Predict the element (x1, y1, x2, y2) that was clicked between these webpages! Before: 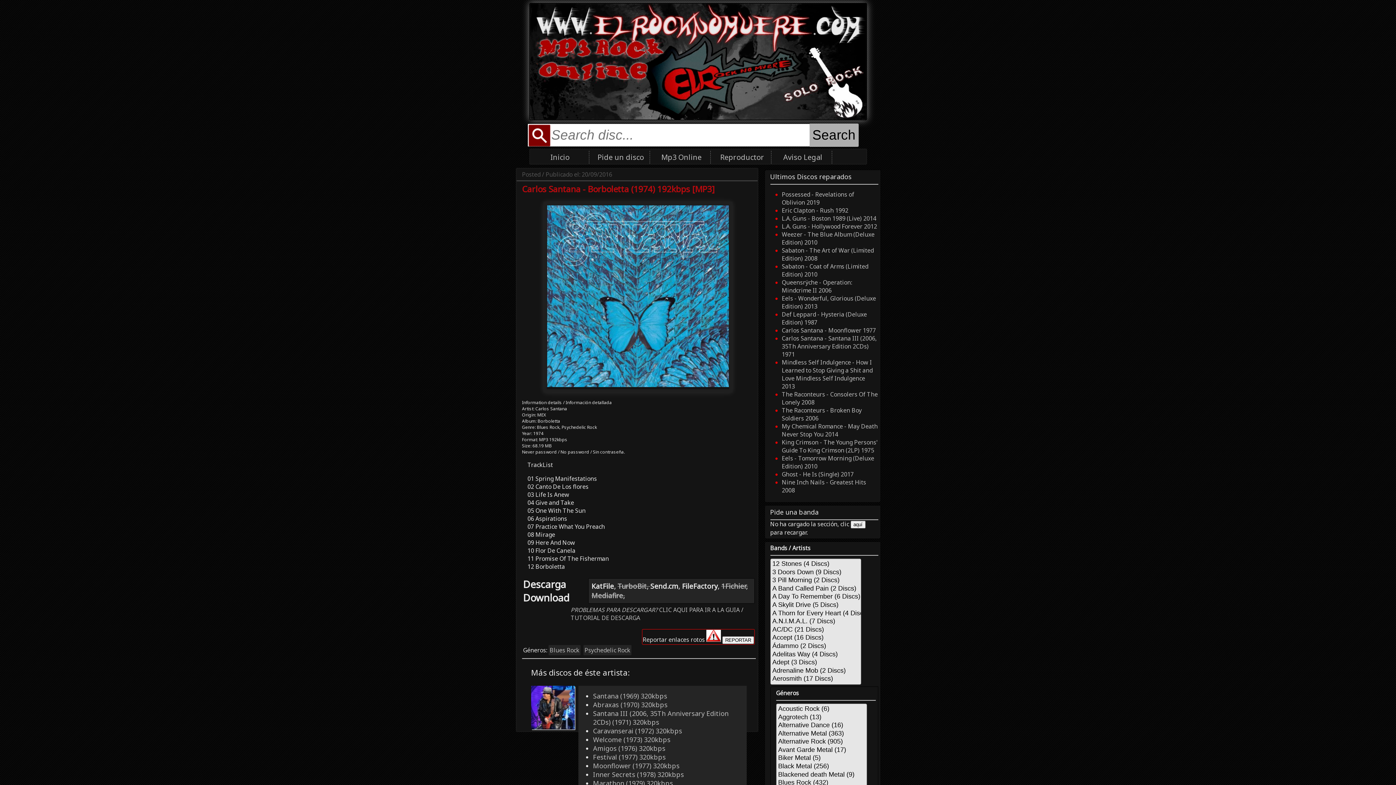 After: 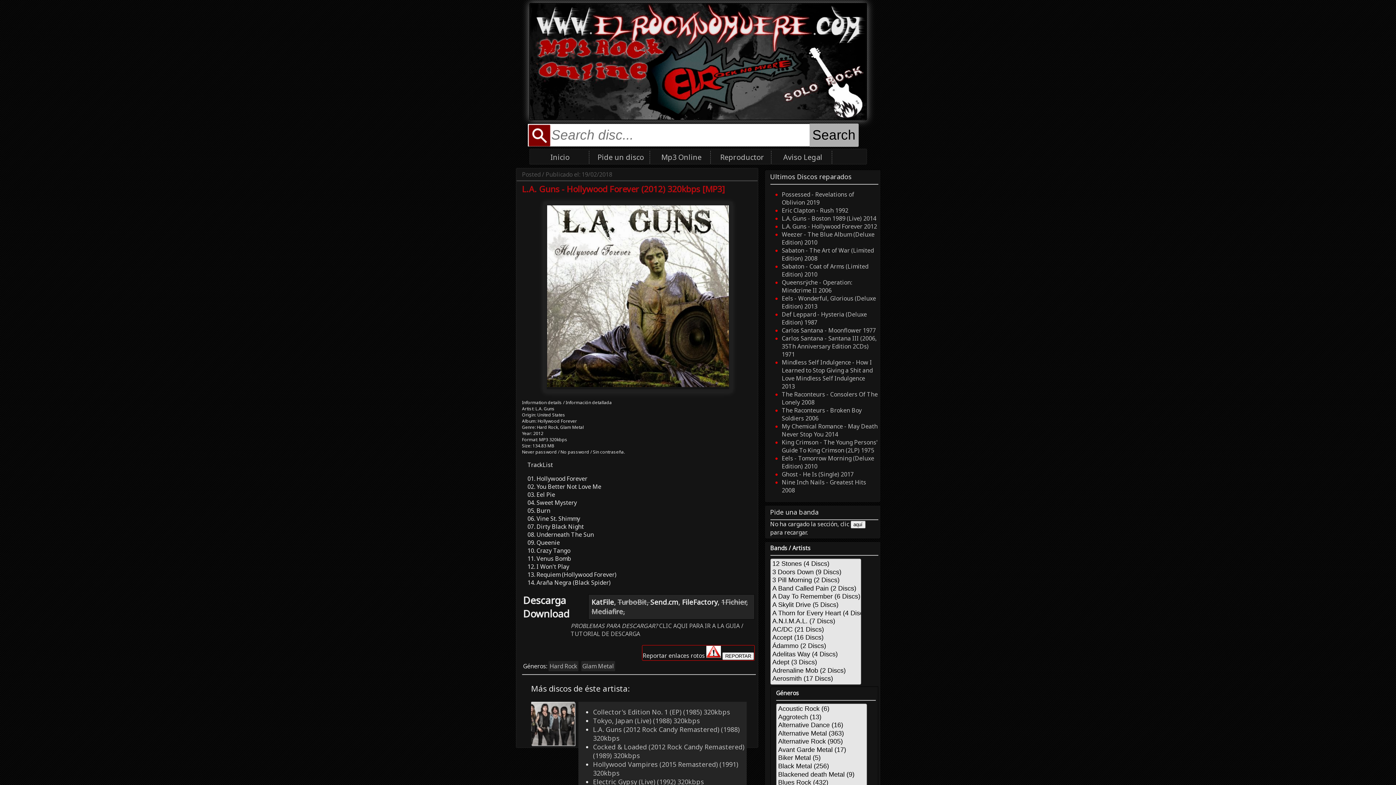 Action: label: L.A. Guns - Hollywood Forever 2012 bbox: (782, 222, 877, 230)